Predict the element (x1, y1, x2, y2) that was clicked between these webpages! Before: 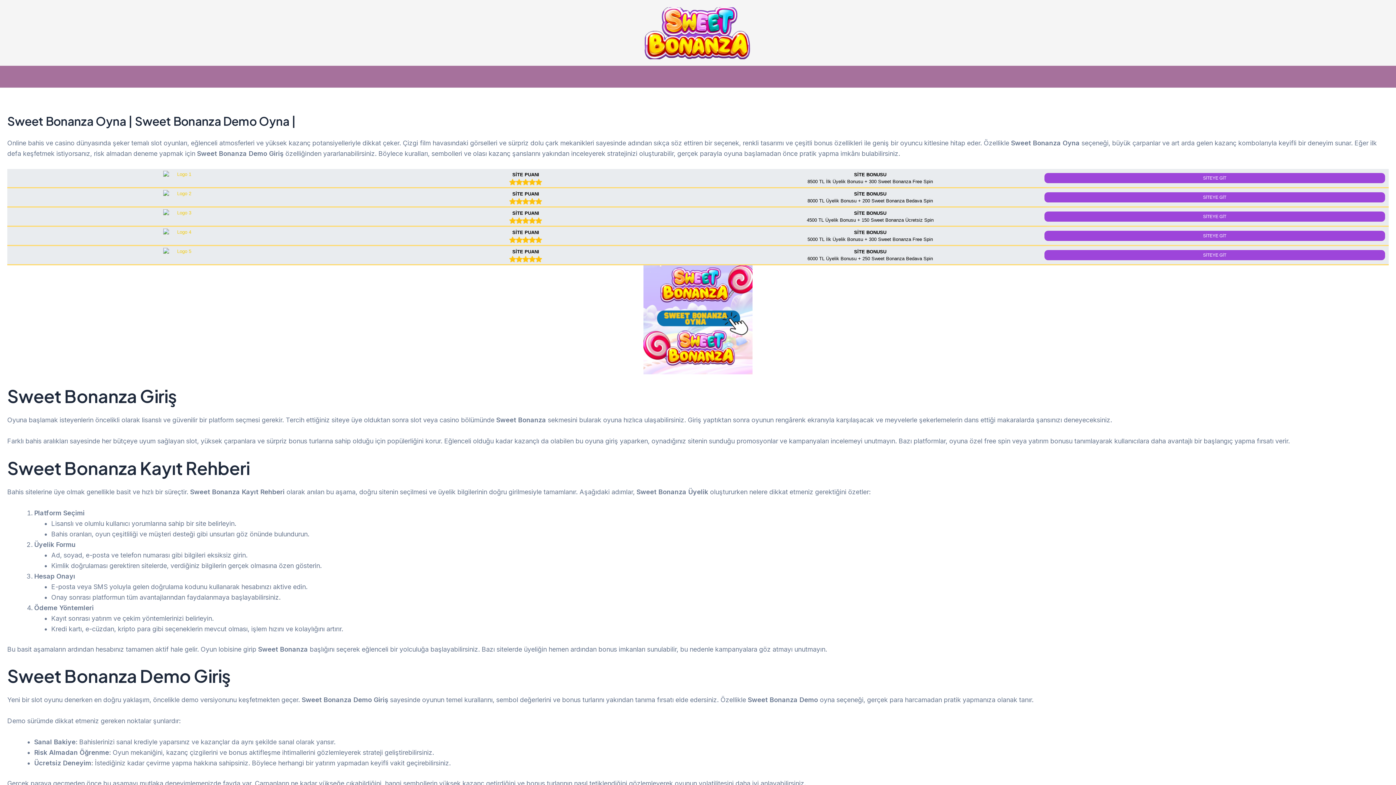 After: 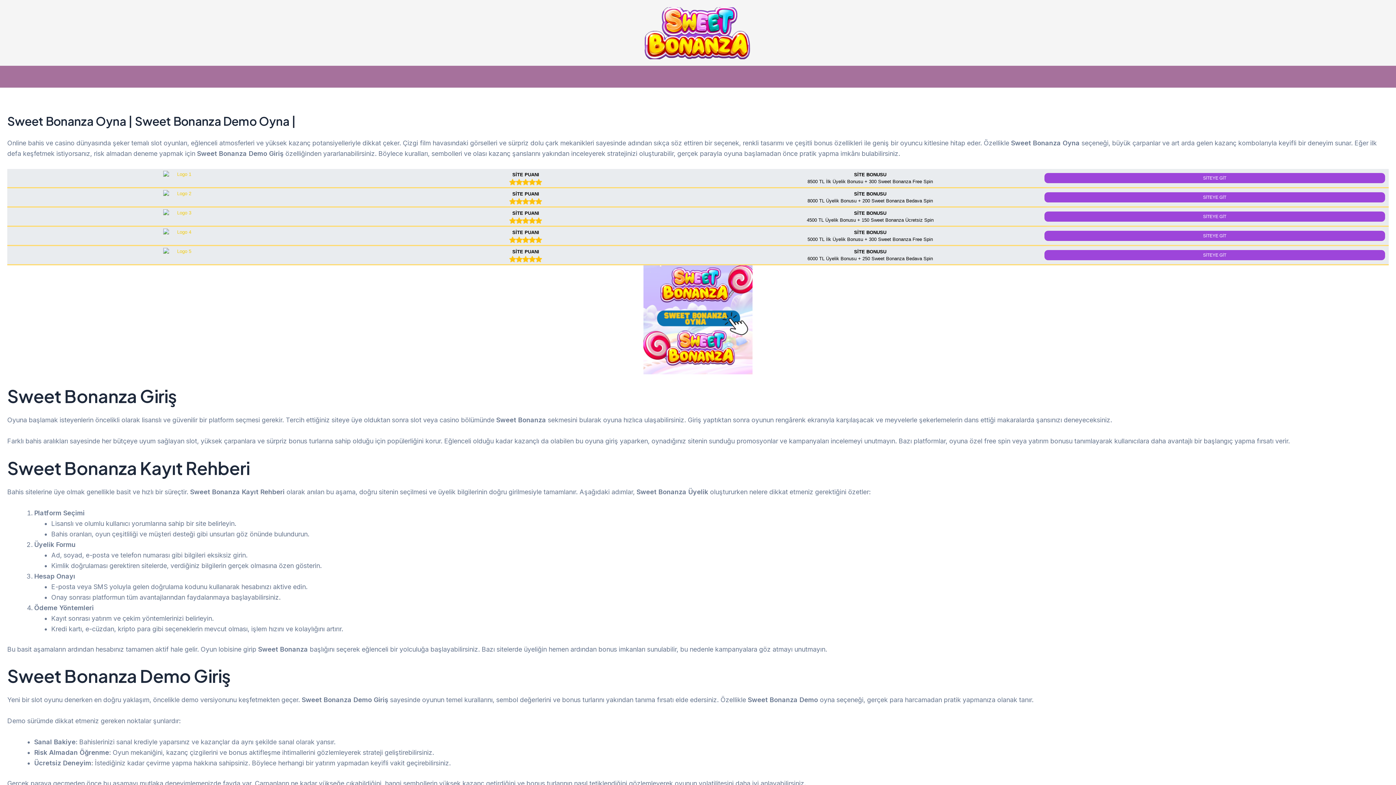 Action: bbox: (9, 209, 353, 224)